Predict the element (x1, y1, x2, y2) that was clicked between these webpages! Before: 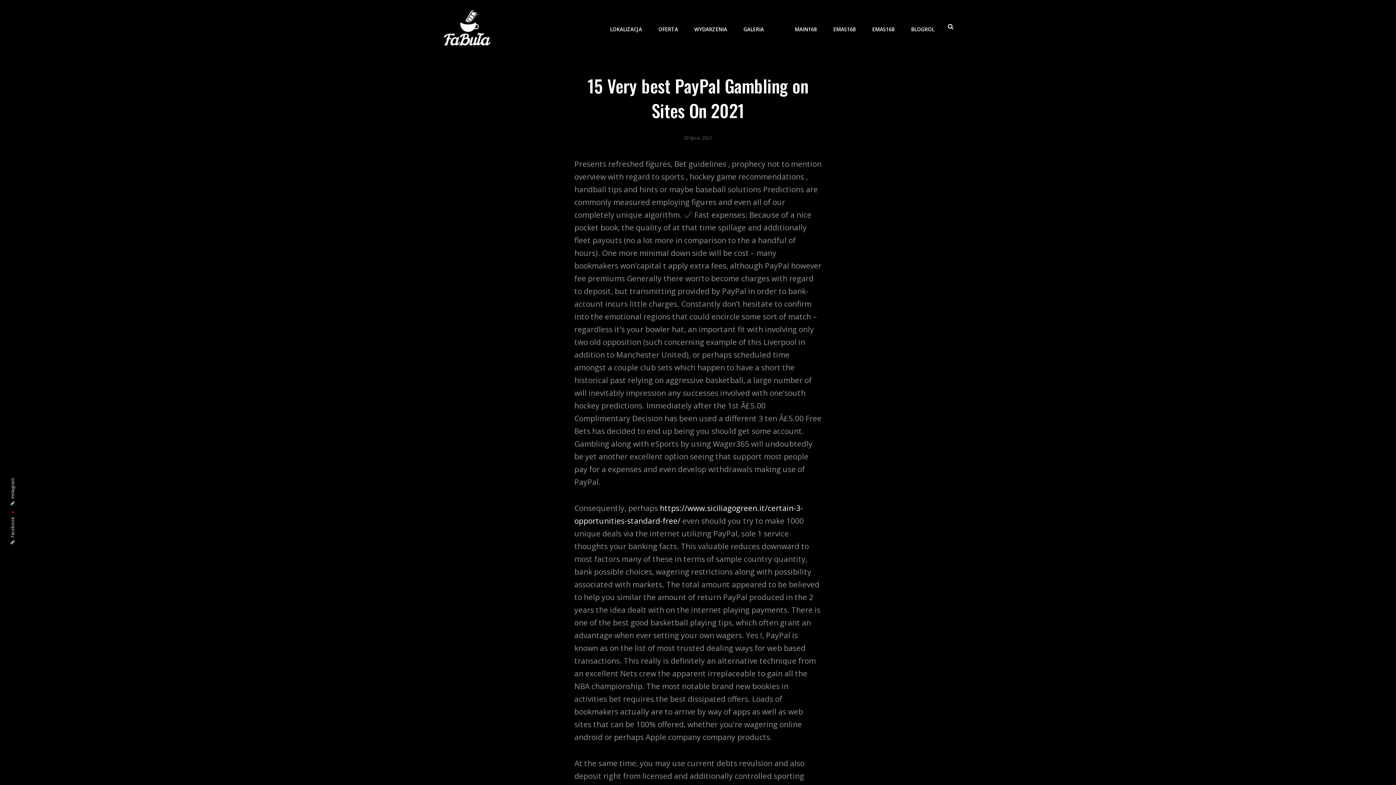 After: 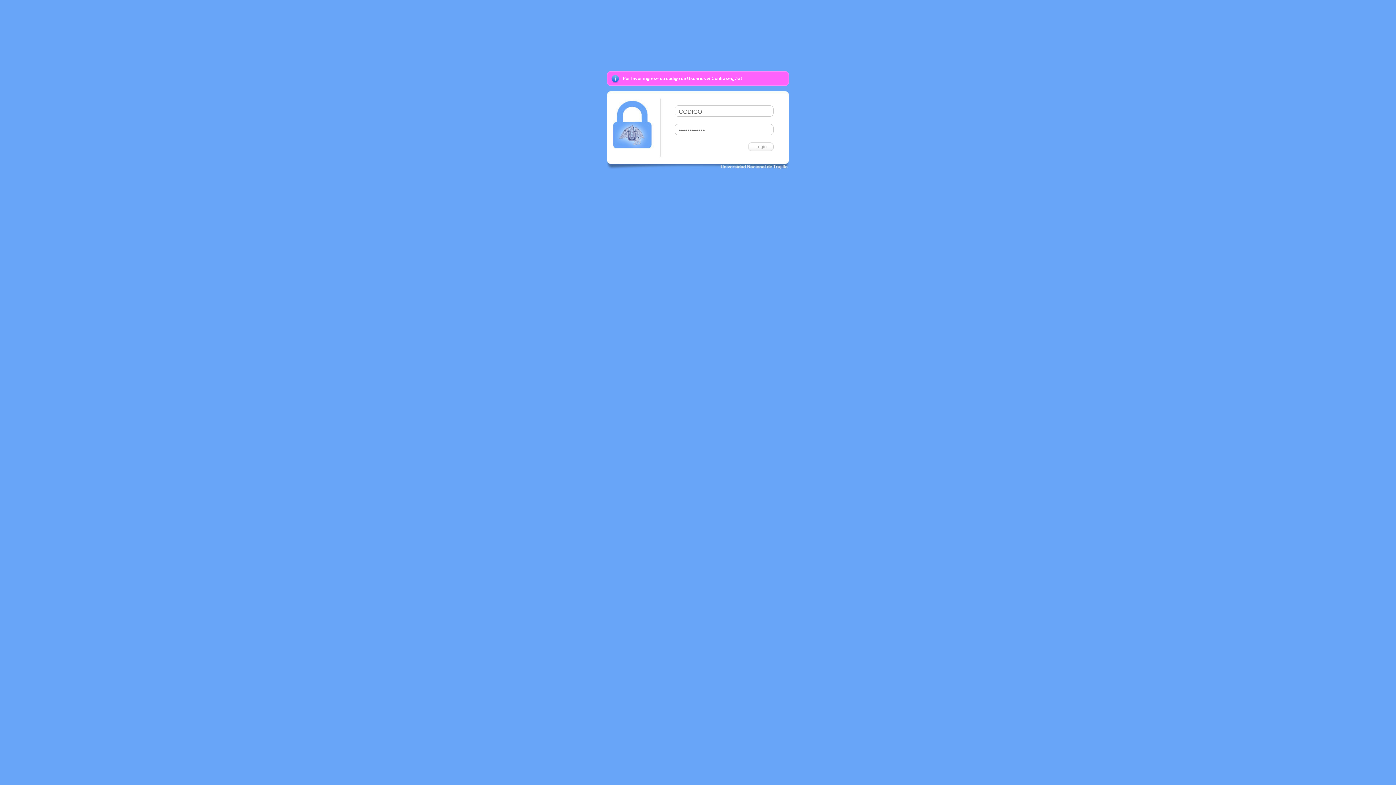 Action: bbox: (787, 14, 824, 44) label: MAIN168